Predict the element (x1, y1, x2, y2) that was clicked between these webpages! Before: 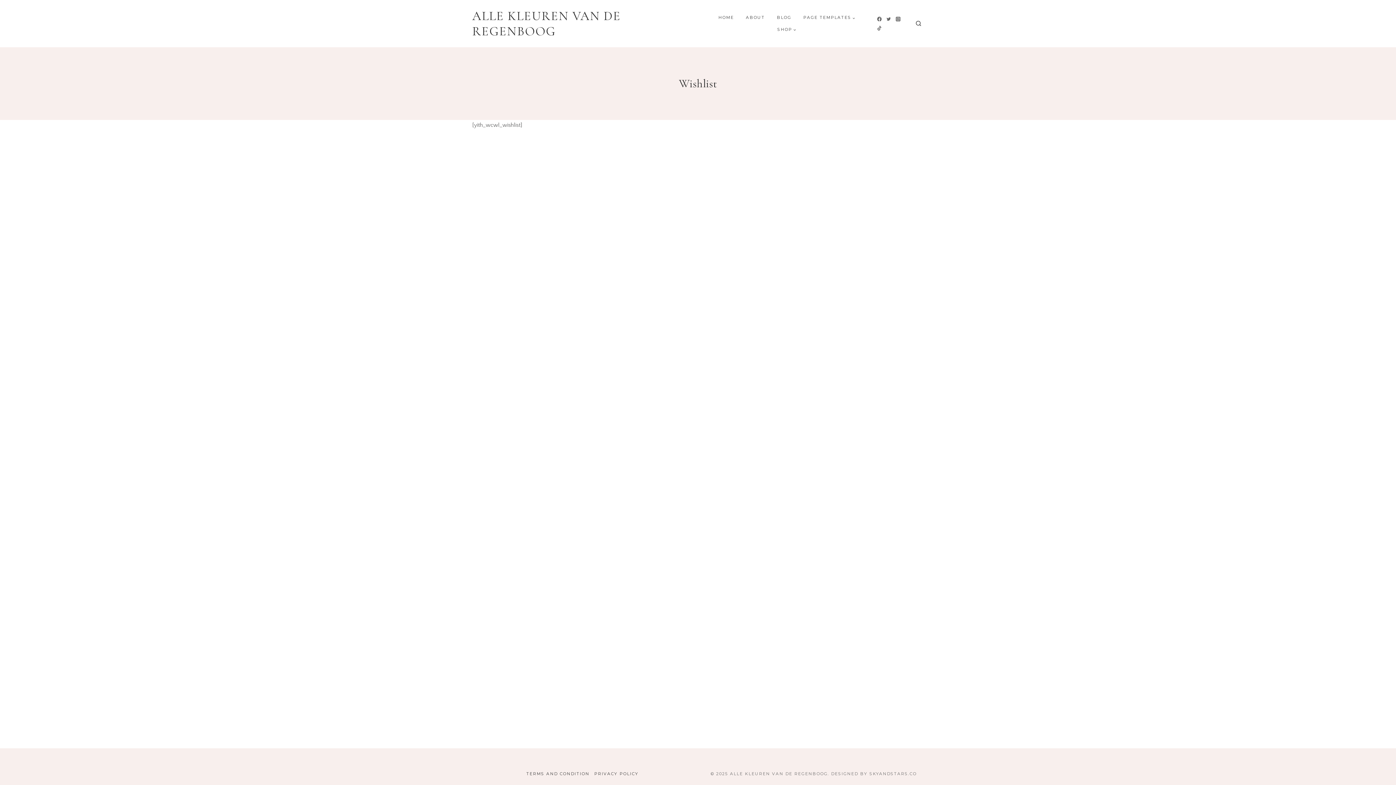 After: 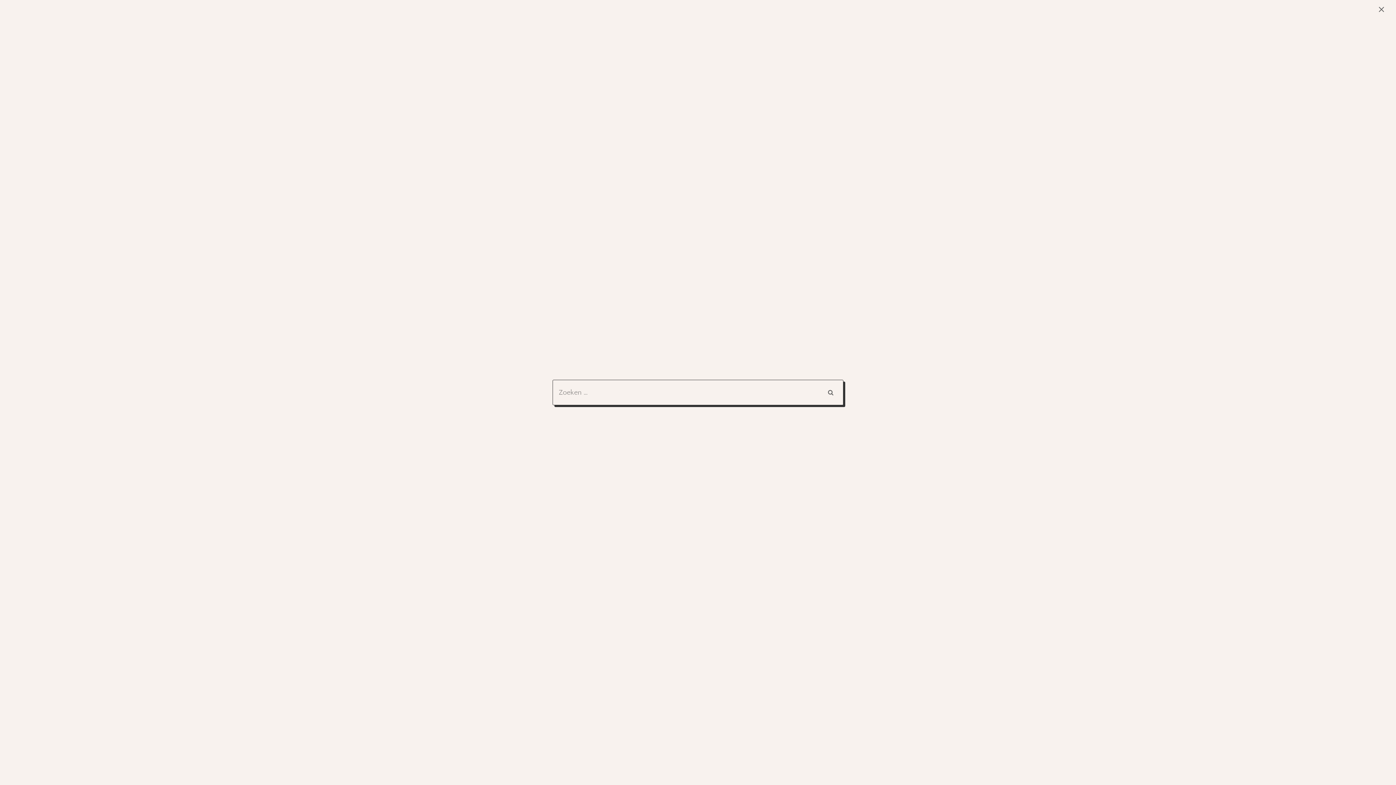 Action: label: Bekijk zoekformulier bbox: (913, 18, 924, 28)